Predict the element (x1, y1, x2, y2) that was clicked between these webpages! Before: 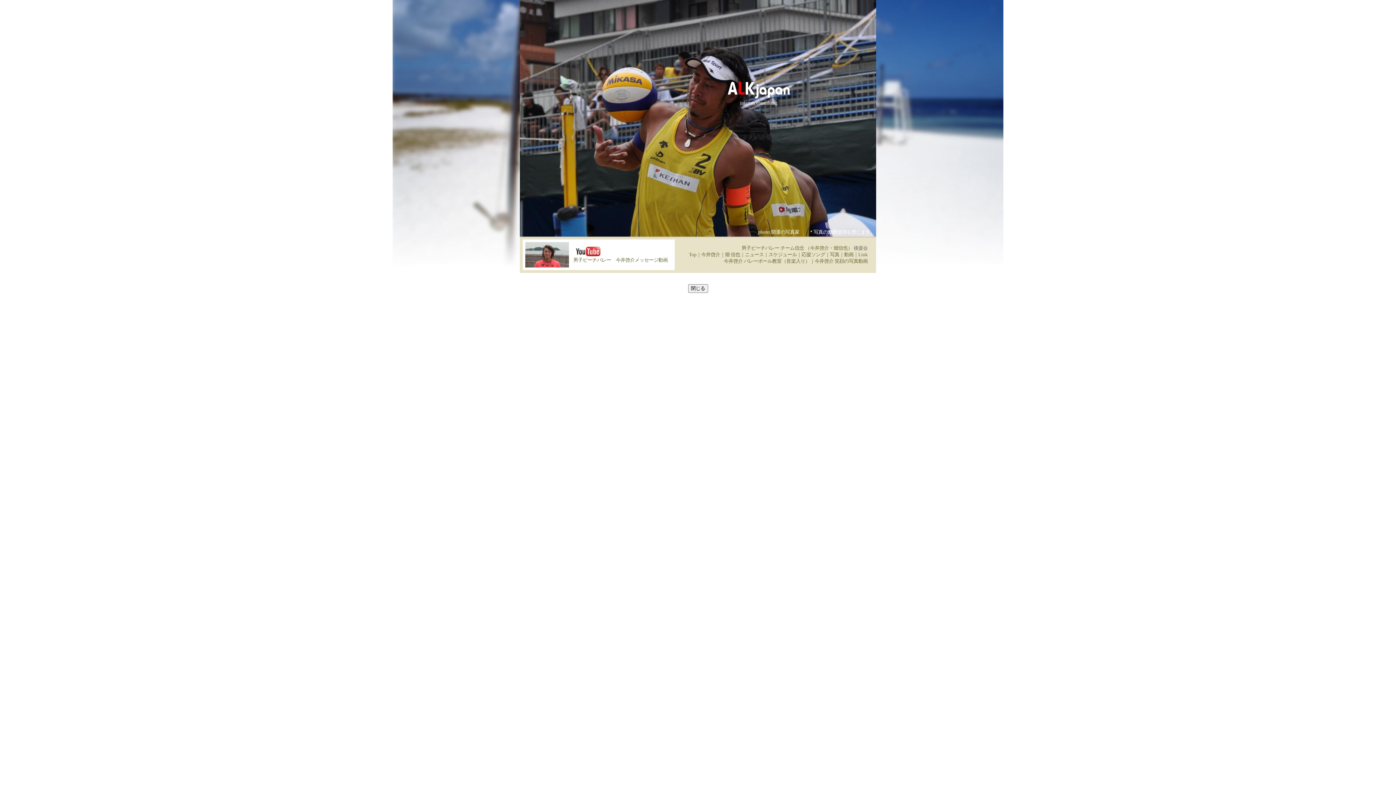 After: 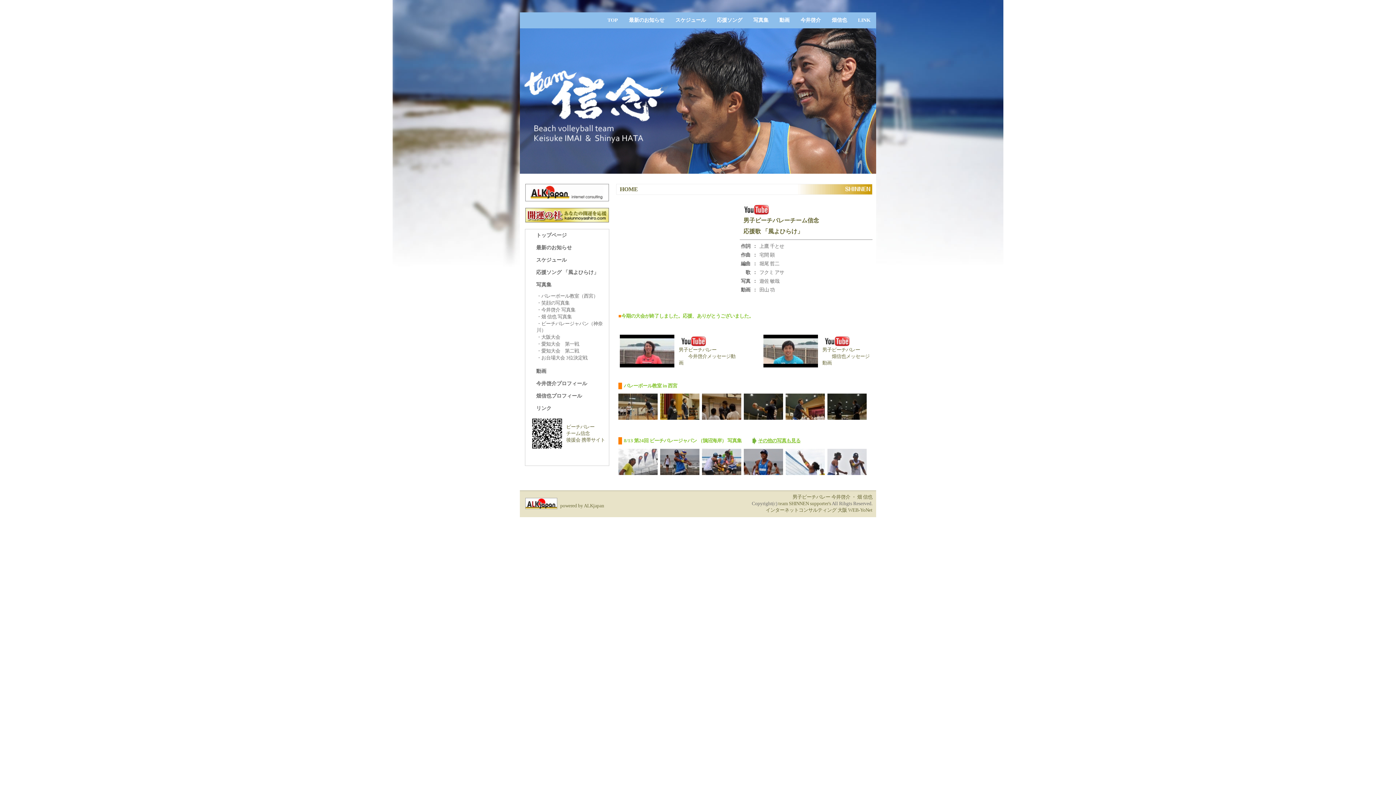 Action: label: Top bbox: (689, 252, 696, 257)